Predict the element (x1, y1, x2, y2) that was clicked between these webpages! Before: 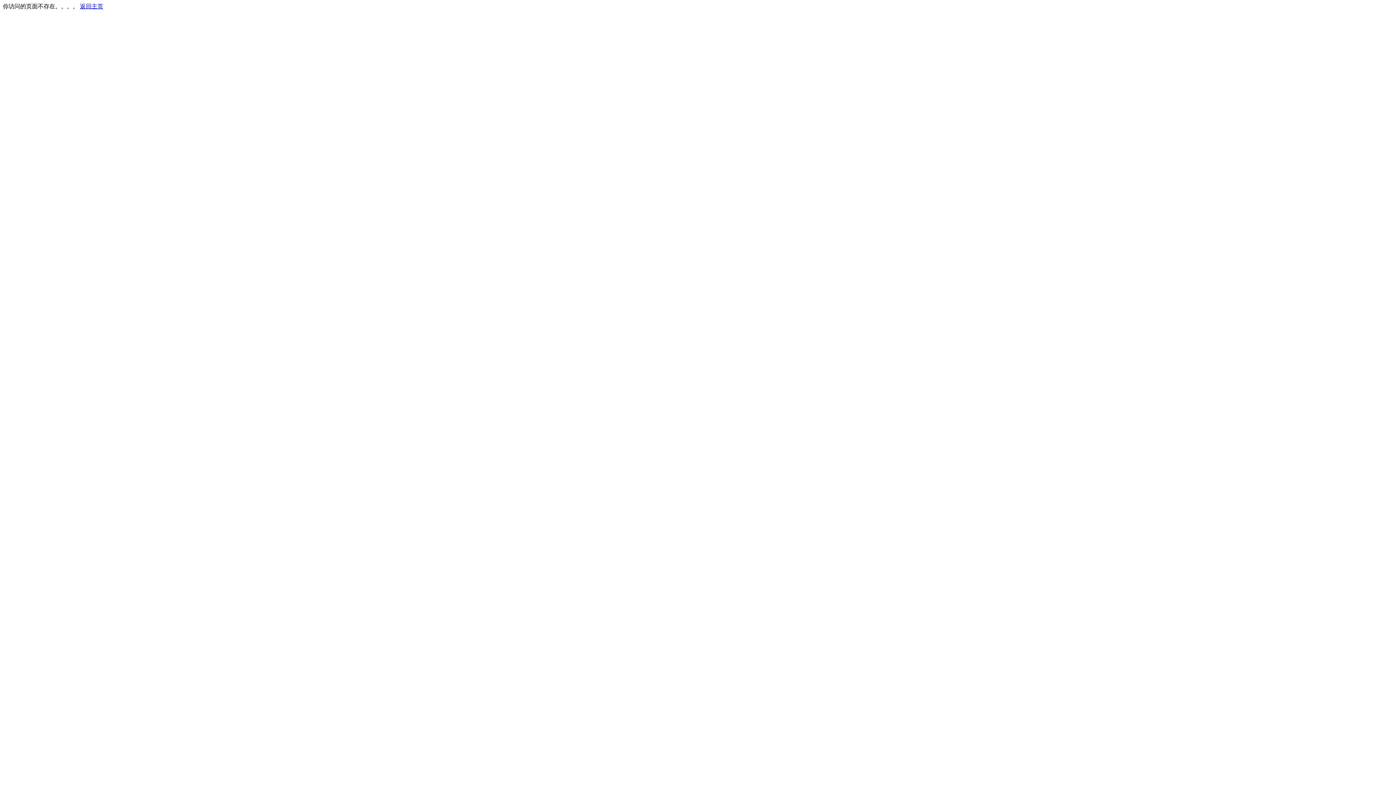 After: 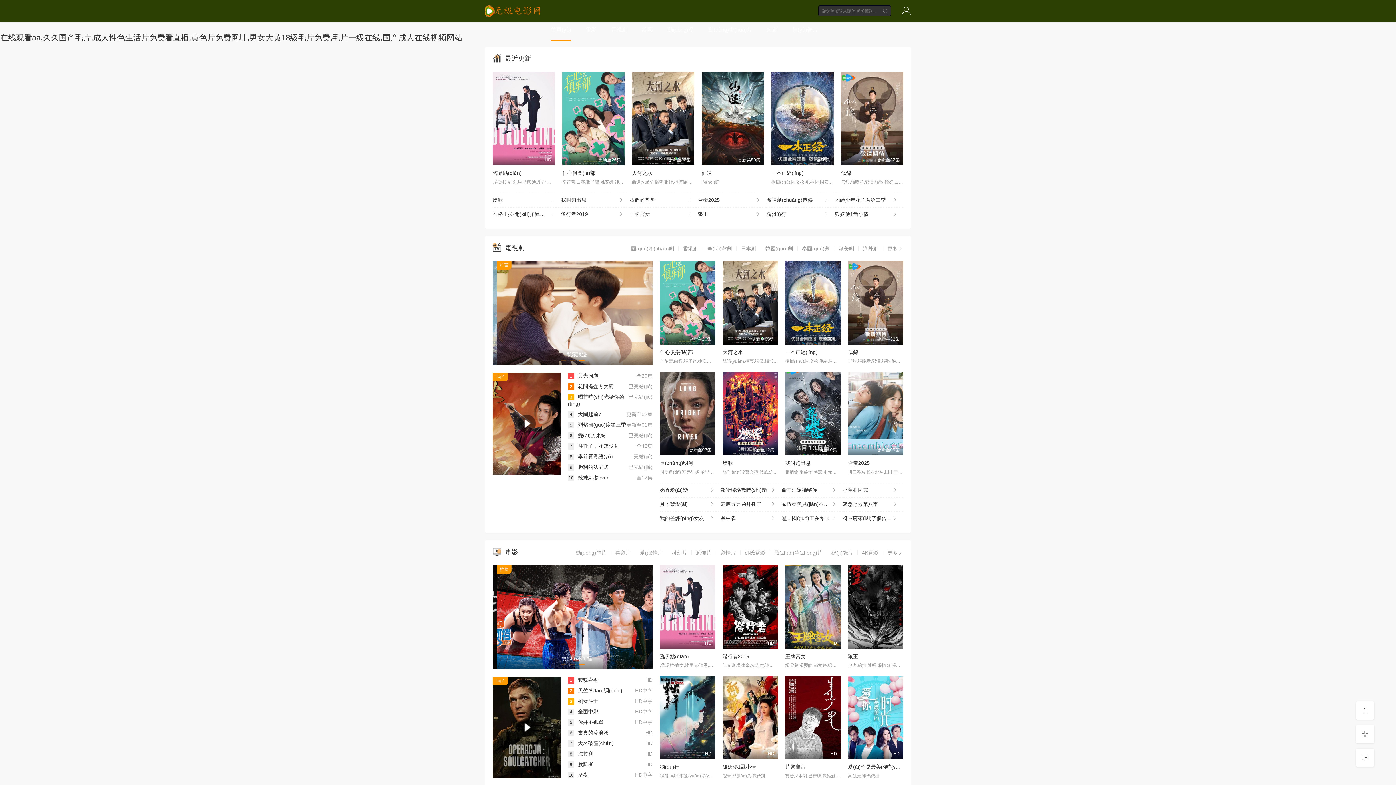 Action: bbox: (80, 3, 103, 9) label: 返回主页